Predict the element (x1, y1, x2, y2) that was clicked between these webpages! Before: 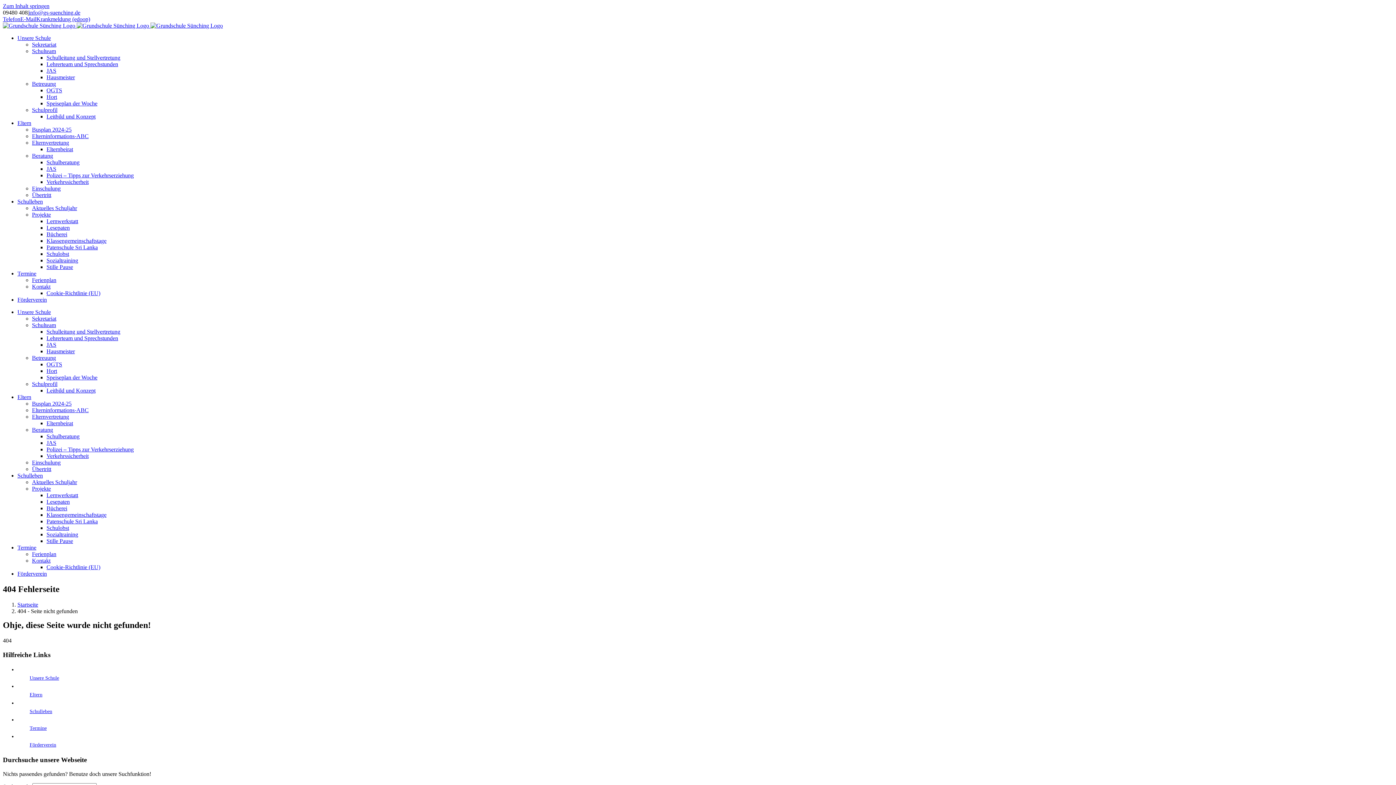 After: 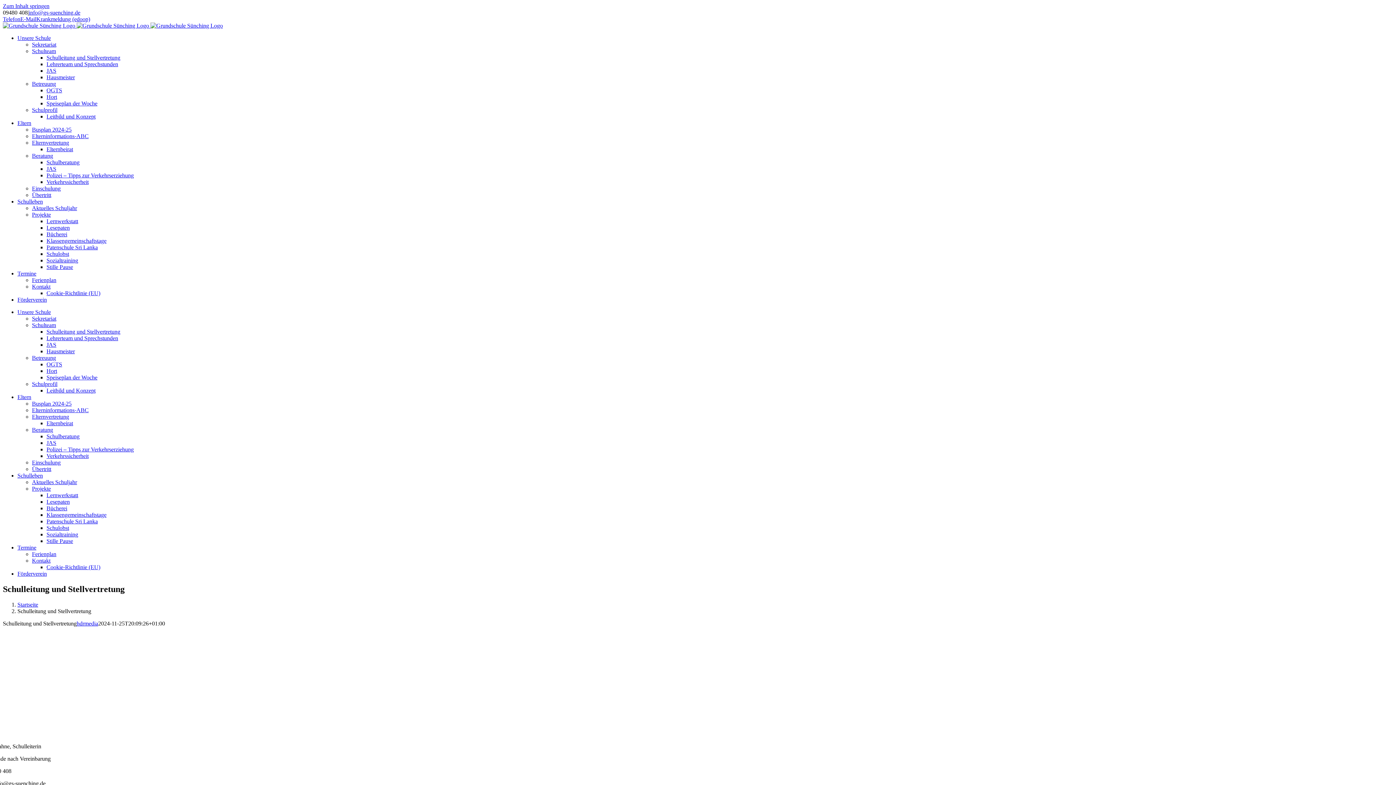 Action: bbox: (46, 54, 120, 60) label: Schulleitung und Stellvertretung